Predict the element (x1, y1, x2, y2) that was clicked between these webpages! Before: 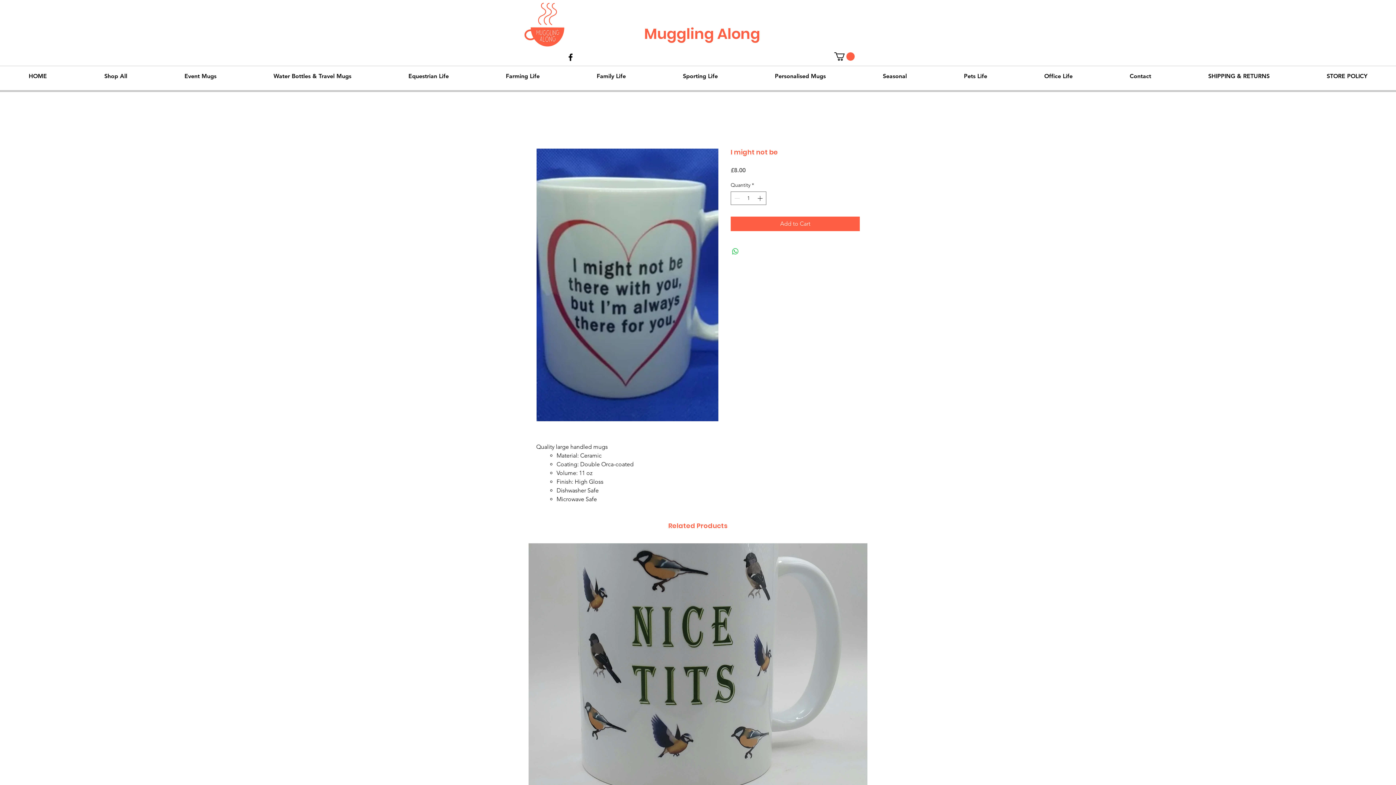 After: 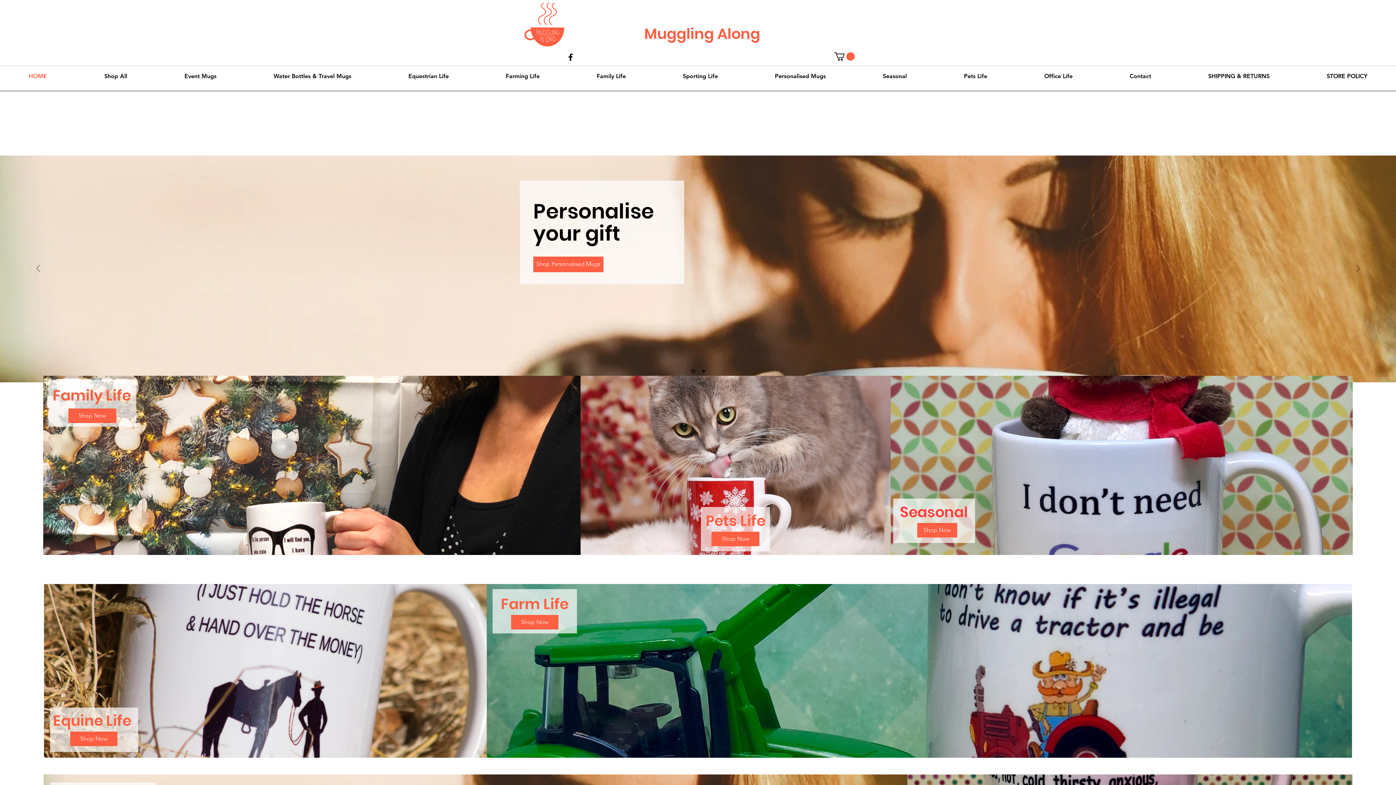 Action: bbox: (522, 0, 568, 49)